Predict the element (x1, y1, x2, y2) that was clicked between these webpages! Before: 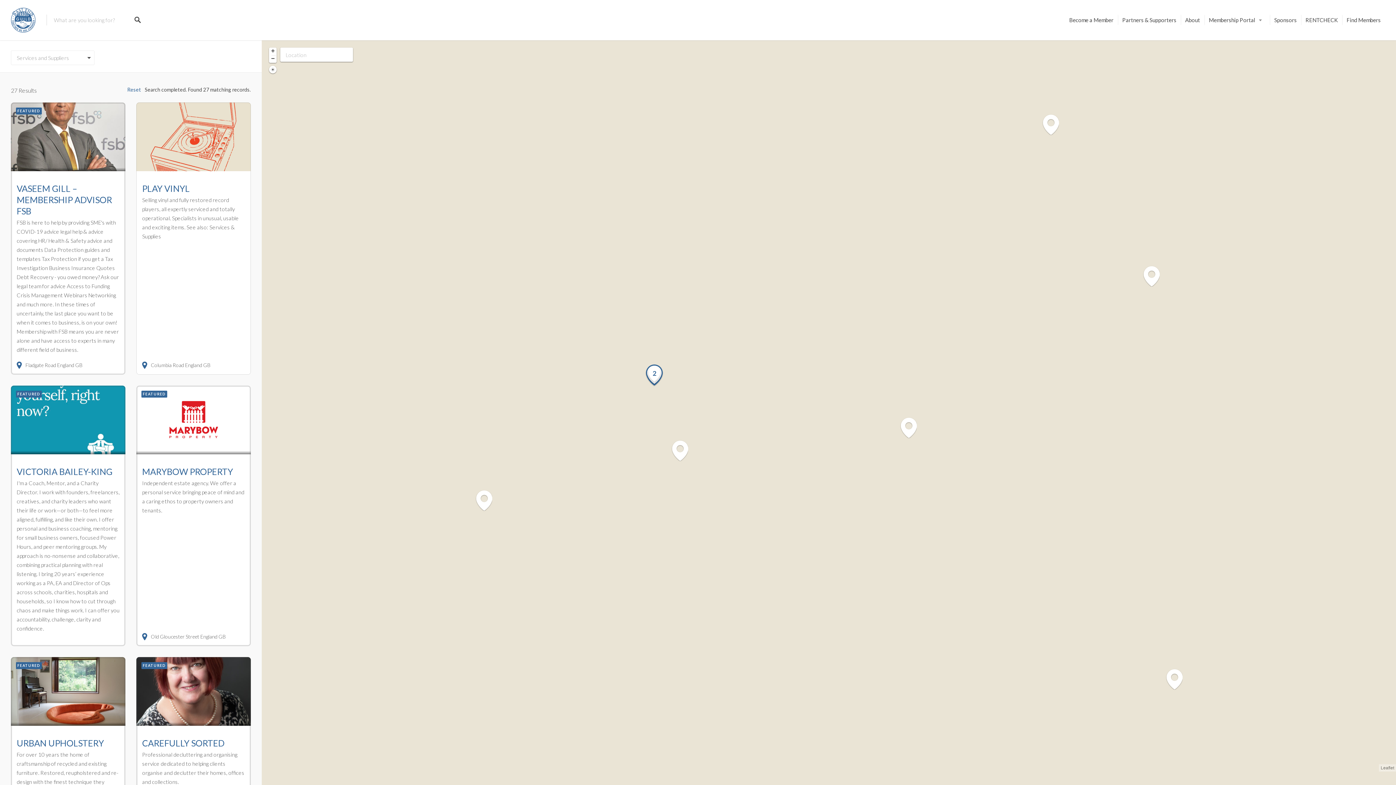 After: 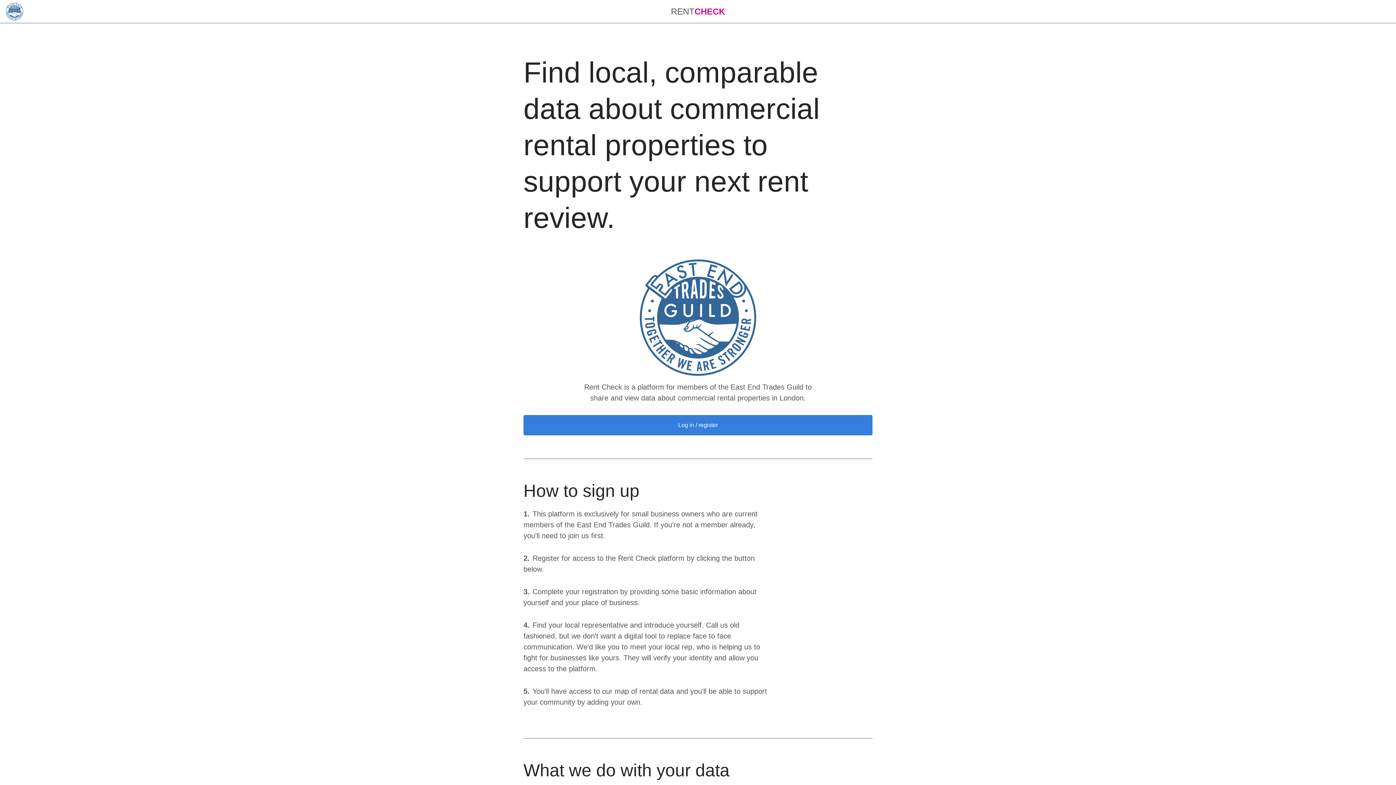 Action: bbox: (1301, 9, 1342, 31) label: RENTCHECK